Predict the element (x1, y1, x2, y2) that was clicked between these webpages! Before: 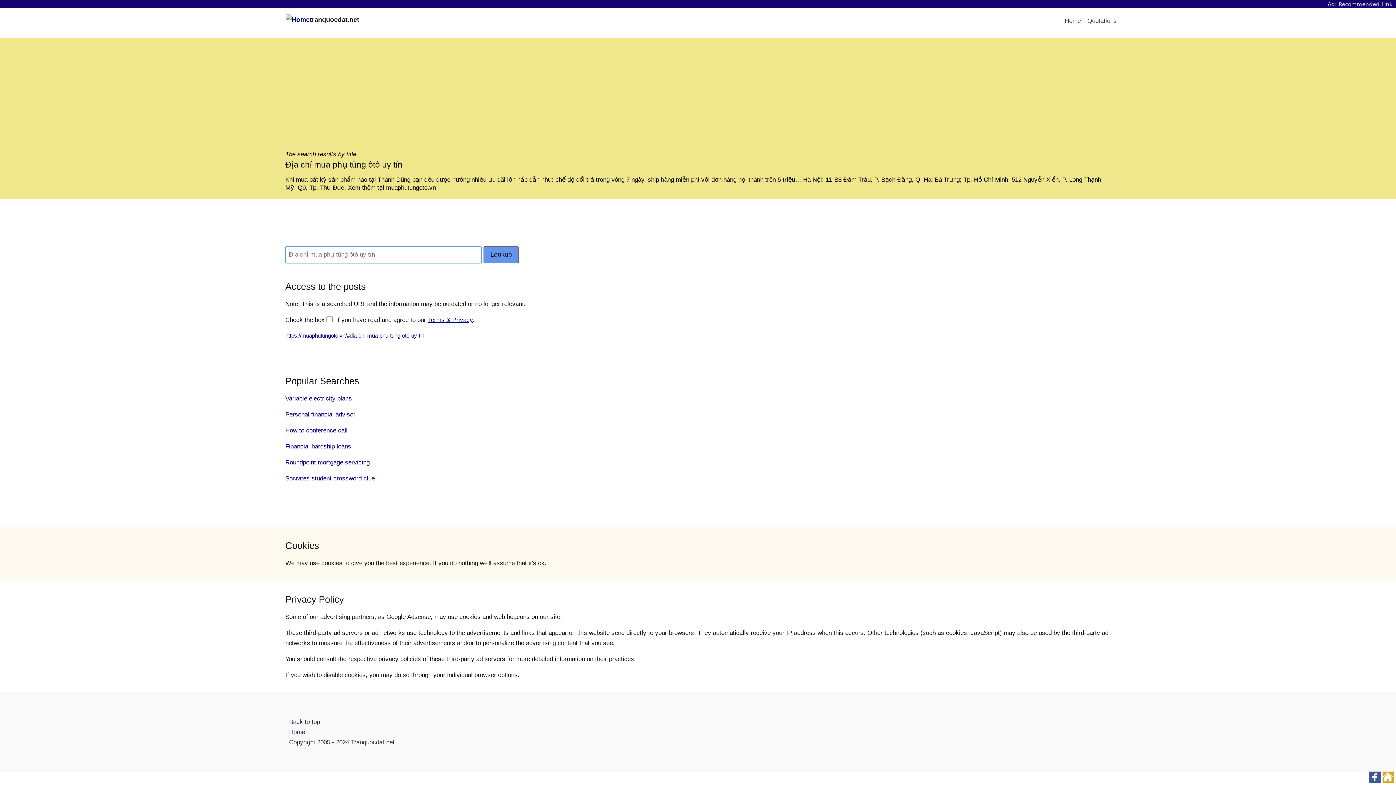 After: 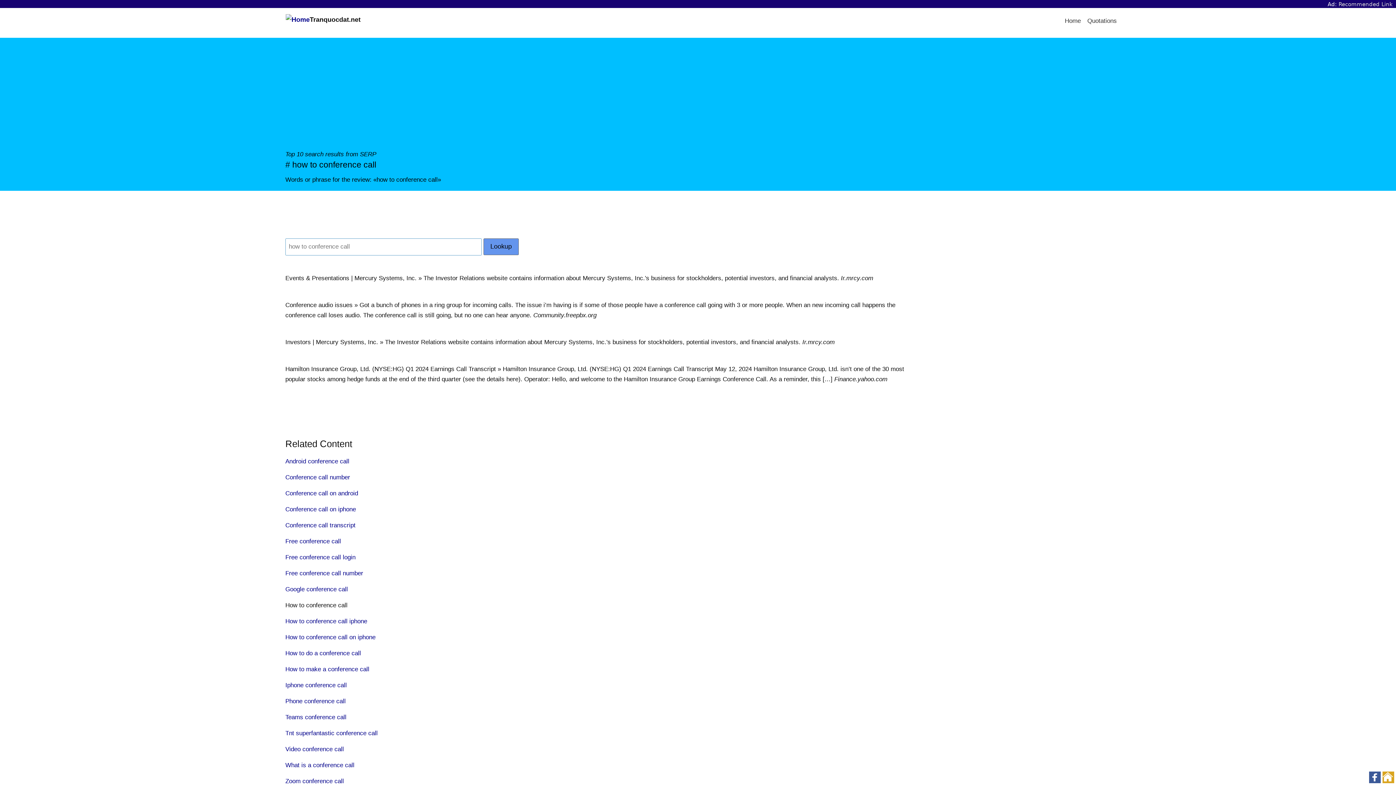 Action: bbox: (285, 427, 347, 434) label: How to conference call